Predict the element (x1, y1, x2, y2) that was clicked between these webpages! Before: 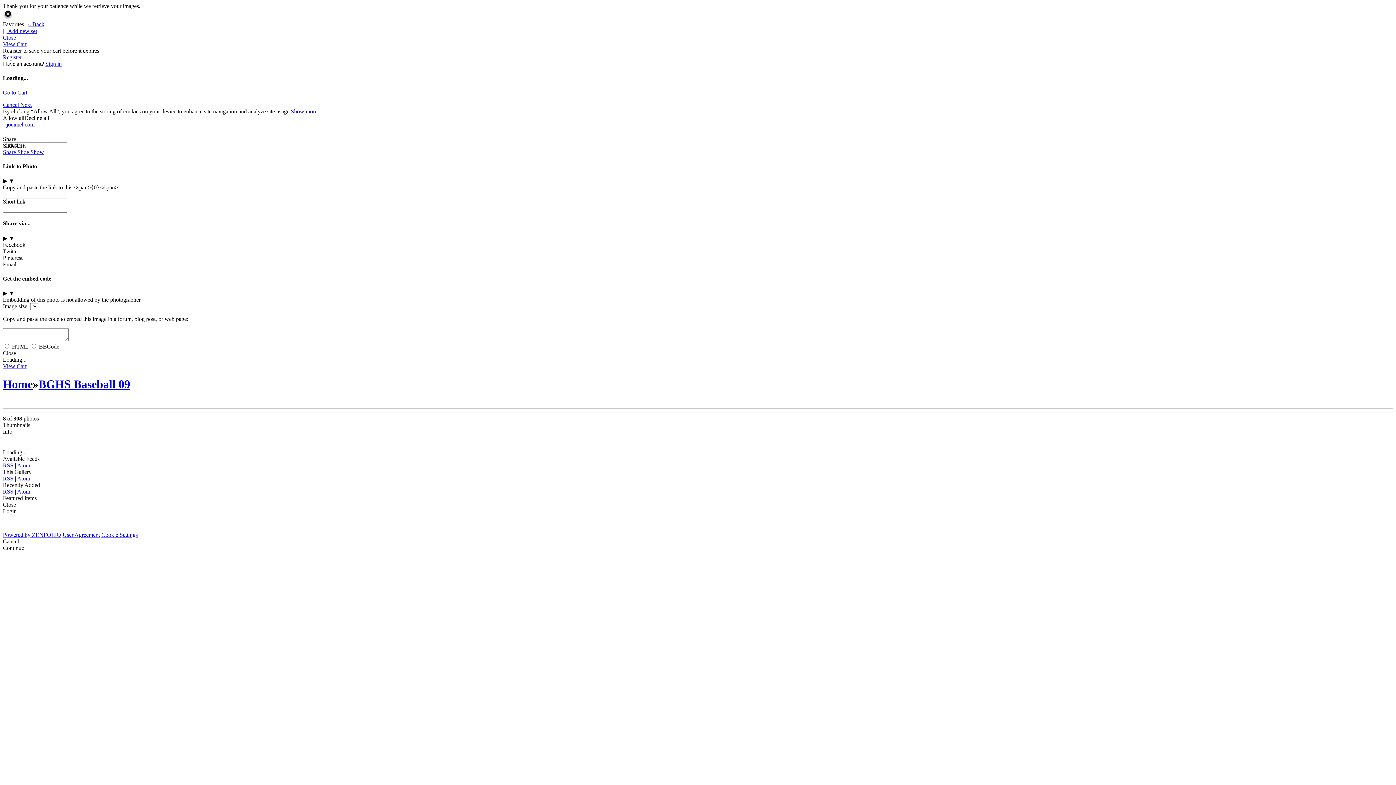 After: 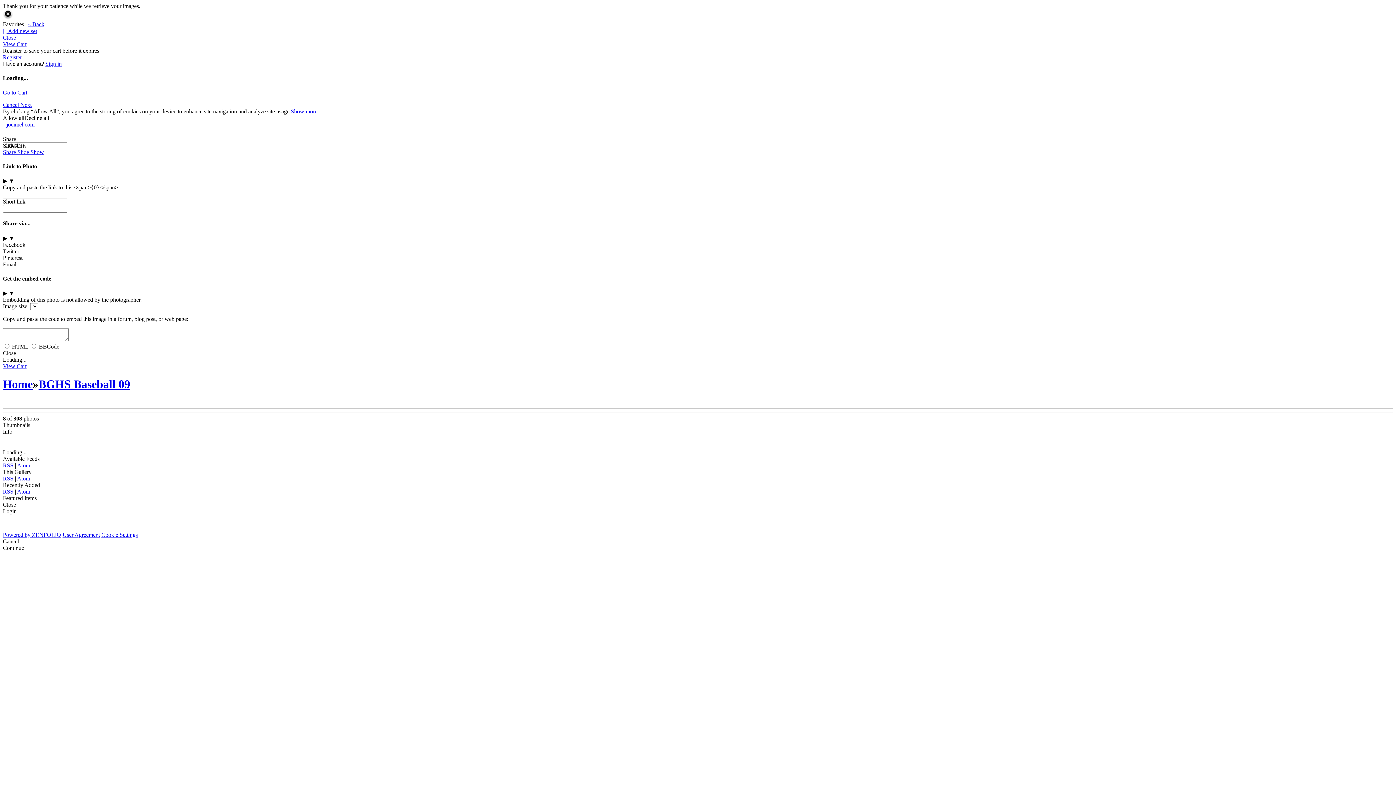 Action: label: Atom bbox: (17, 475, 30, 481)